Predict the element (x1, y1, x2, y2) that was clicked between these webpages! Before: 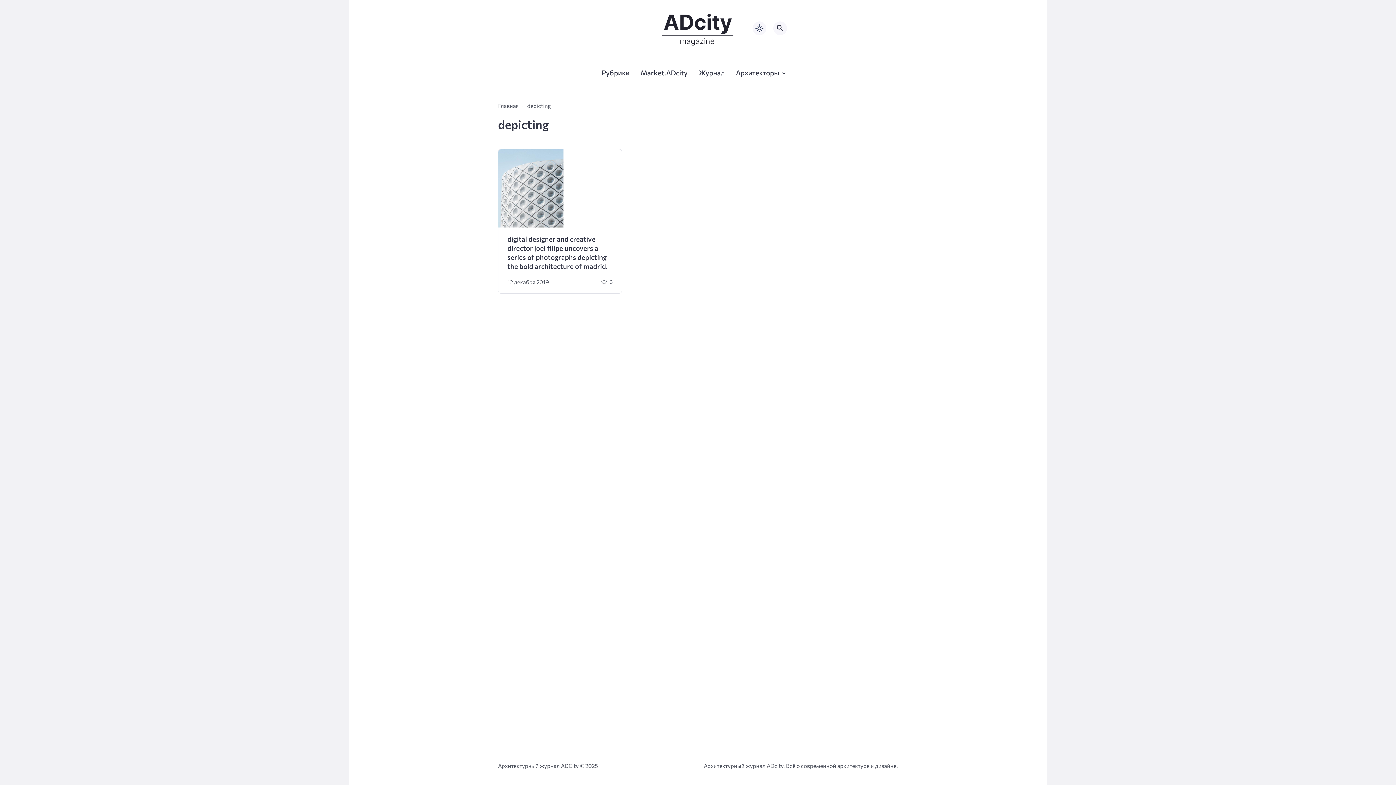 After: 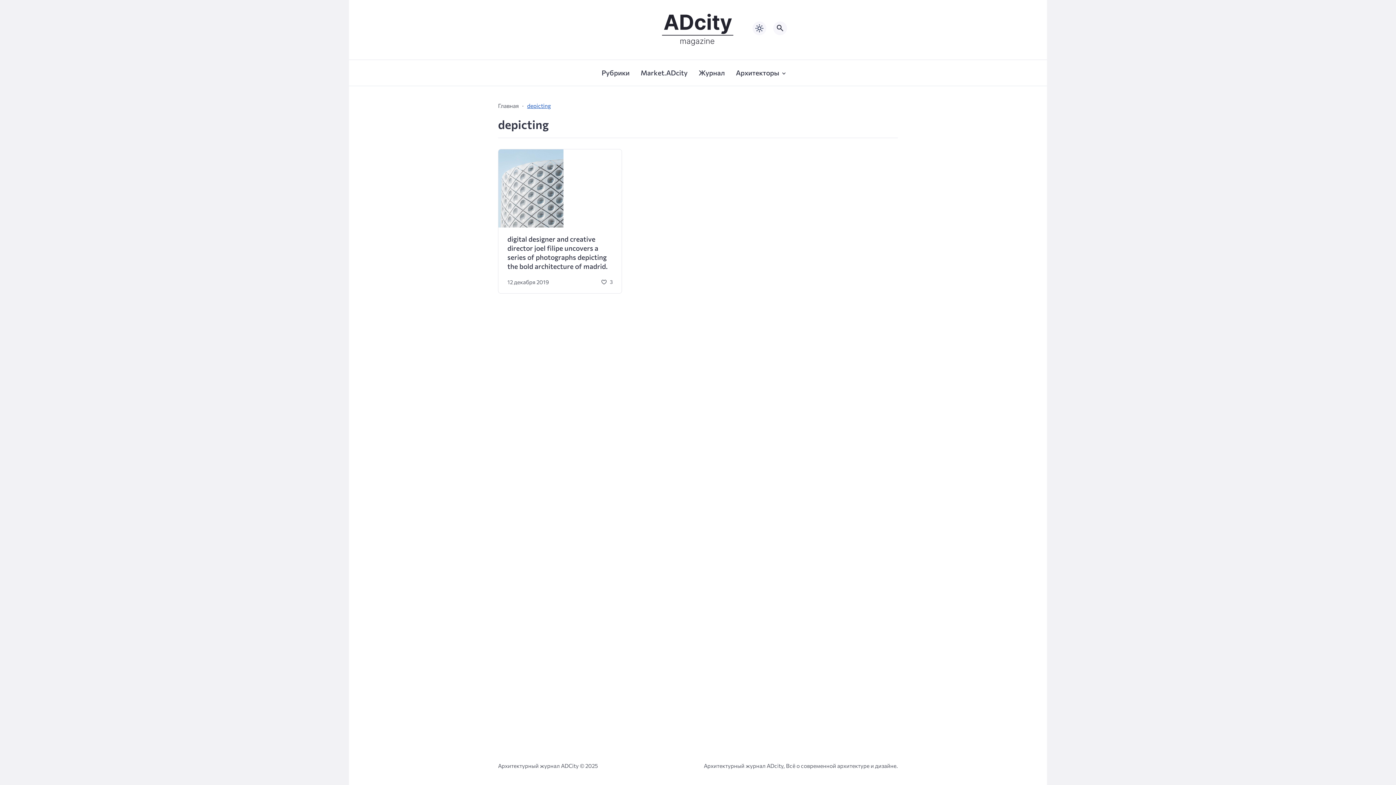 Action: label: depicting bbox: (527, 102, 550, 109)